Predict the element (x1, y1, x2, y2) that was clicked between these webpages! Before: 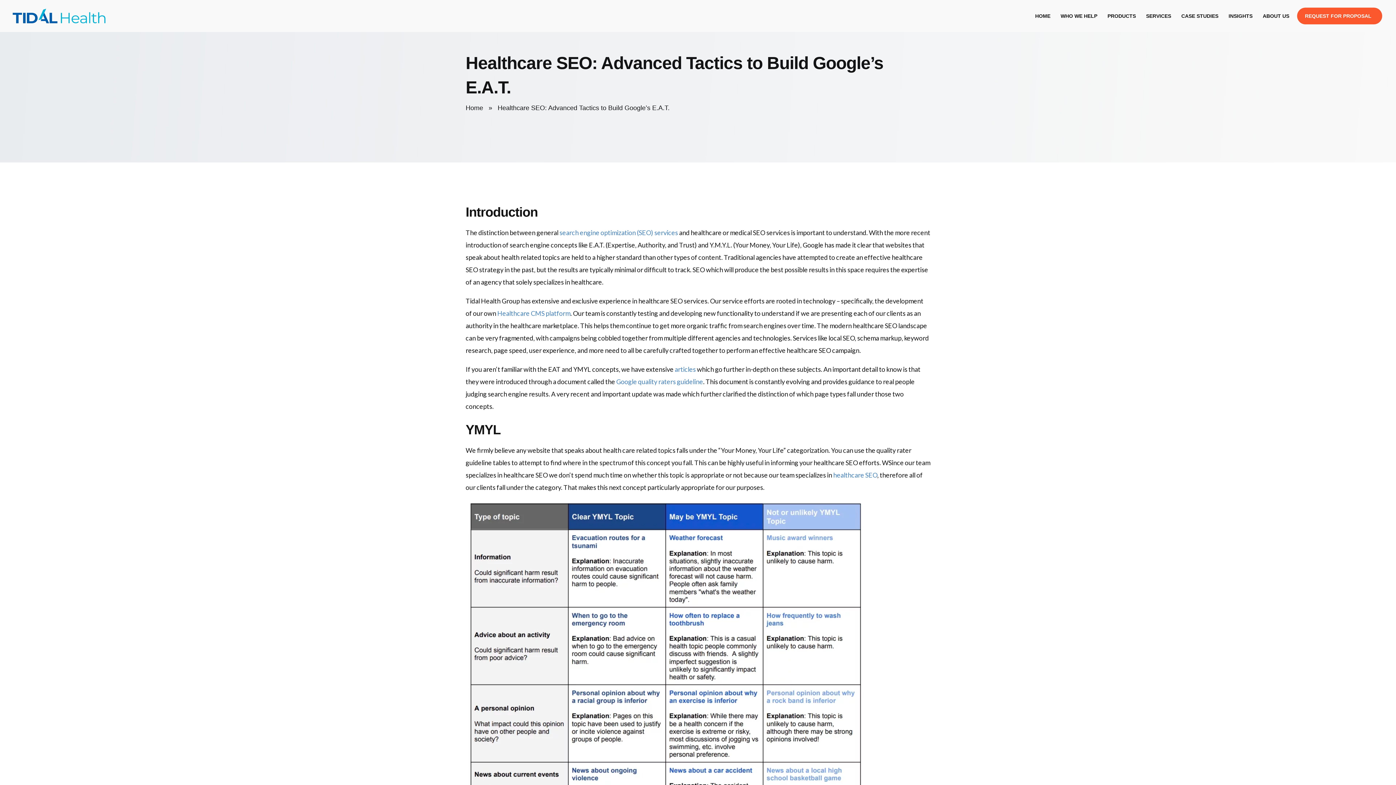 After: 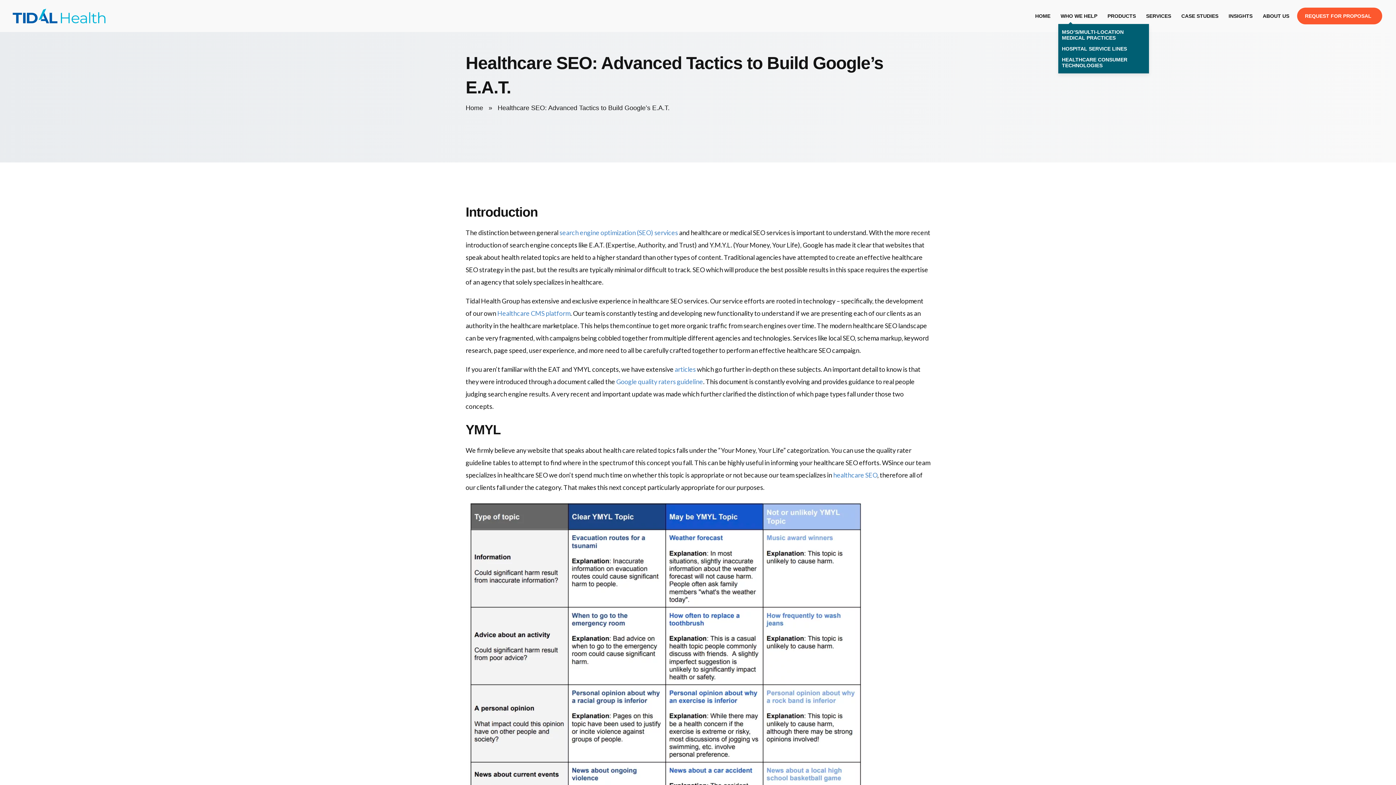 Action: label: WHO WE HELP bbox: (1058, 10, 1102, 21)